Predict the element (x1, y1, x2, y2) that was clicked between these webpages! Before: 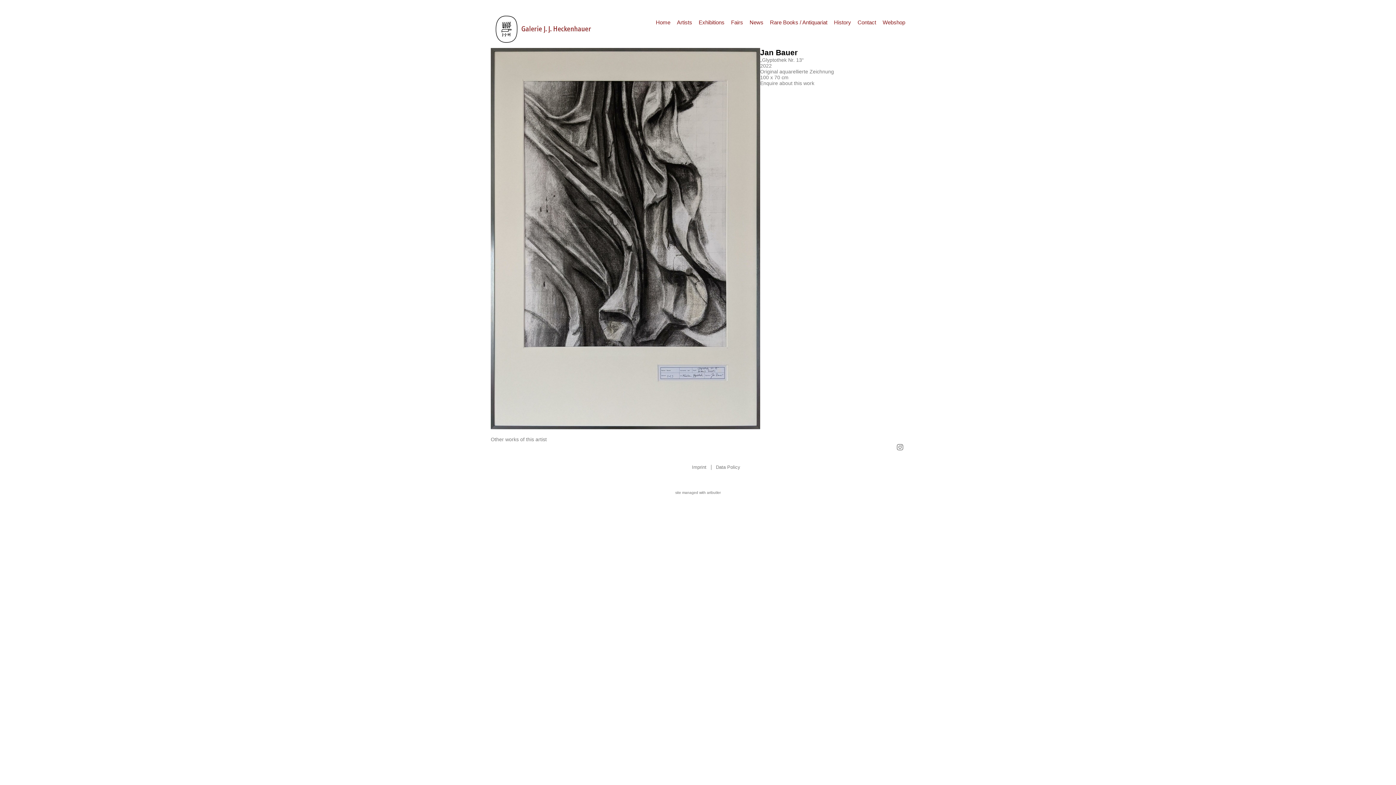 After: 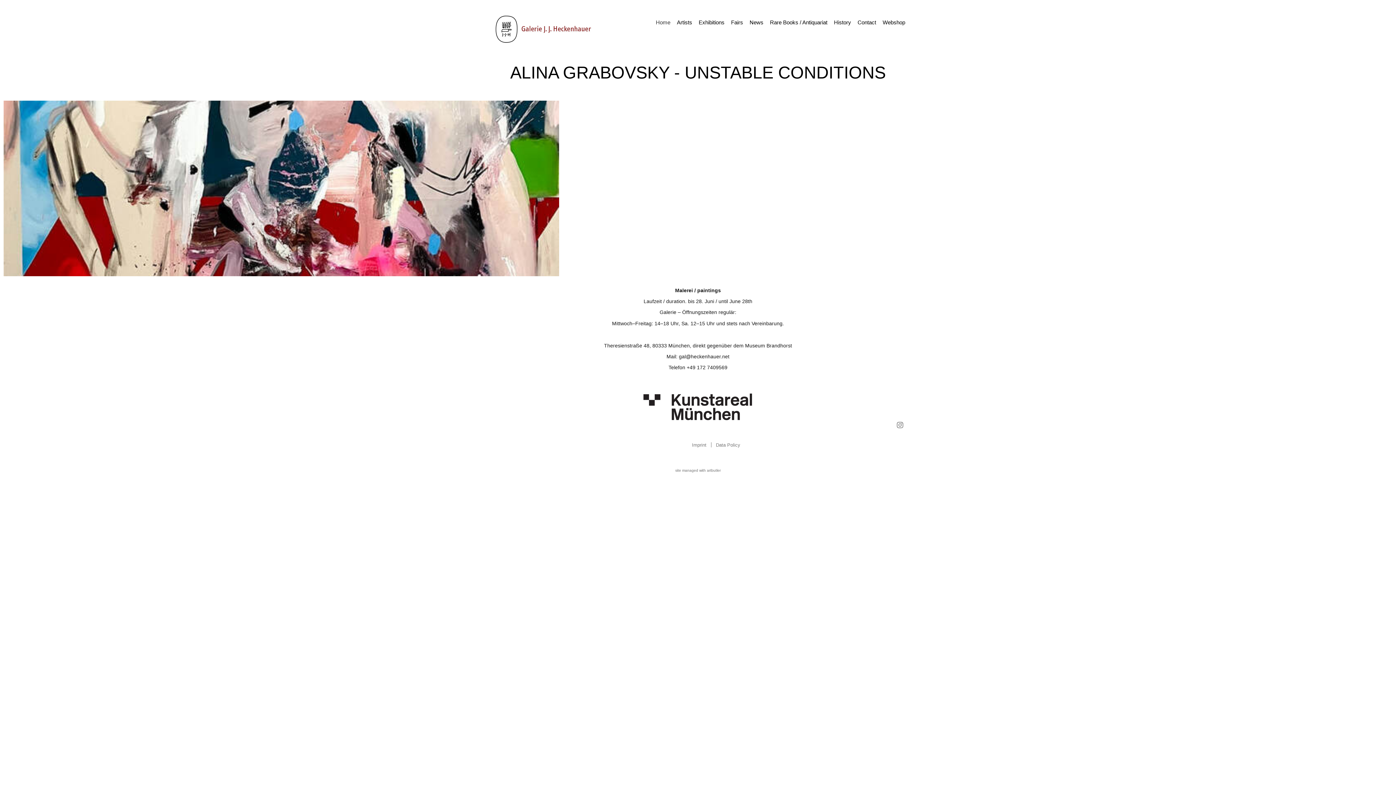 Action: bbox: (656, 14, 670, 30) label: Home